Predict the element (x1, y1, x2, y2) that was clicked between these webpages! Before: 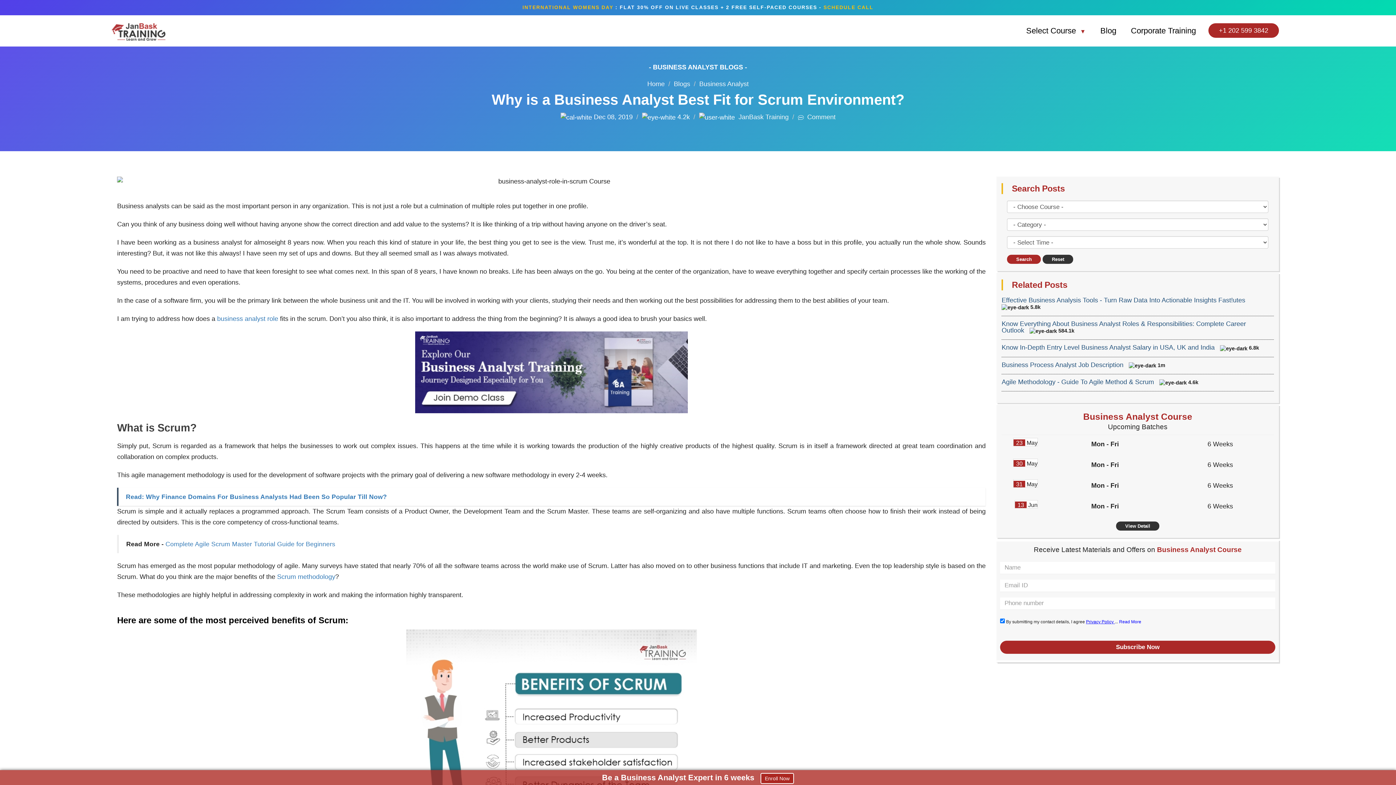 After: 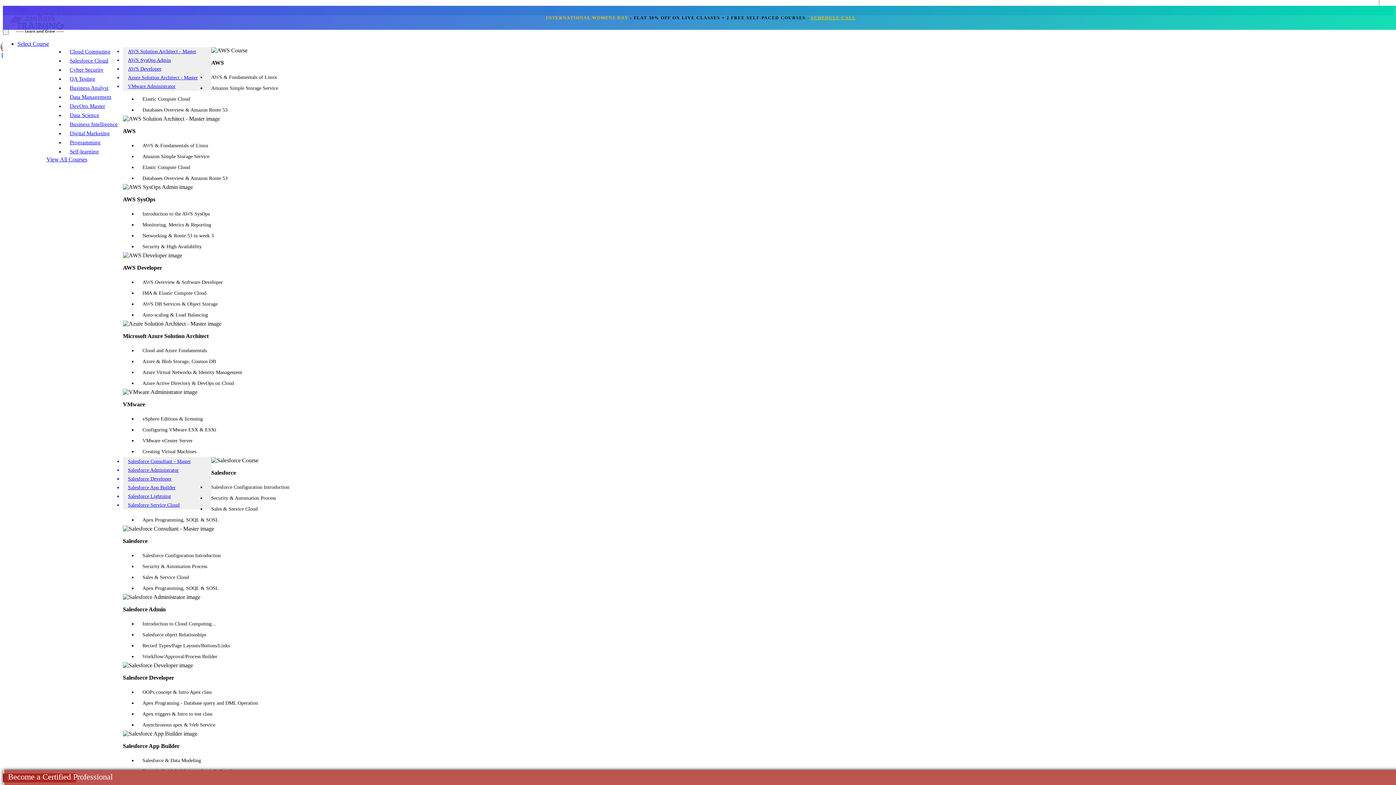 Action: bbox: (1093, 15, 1123, 46) label: Blog